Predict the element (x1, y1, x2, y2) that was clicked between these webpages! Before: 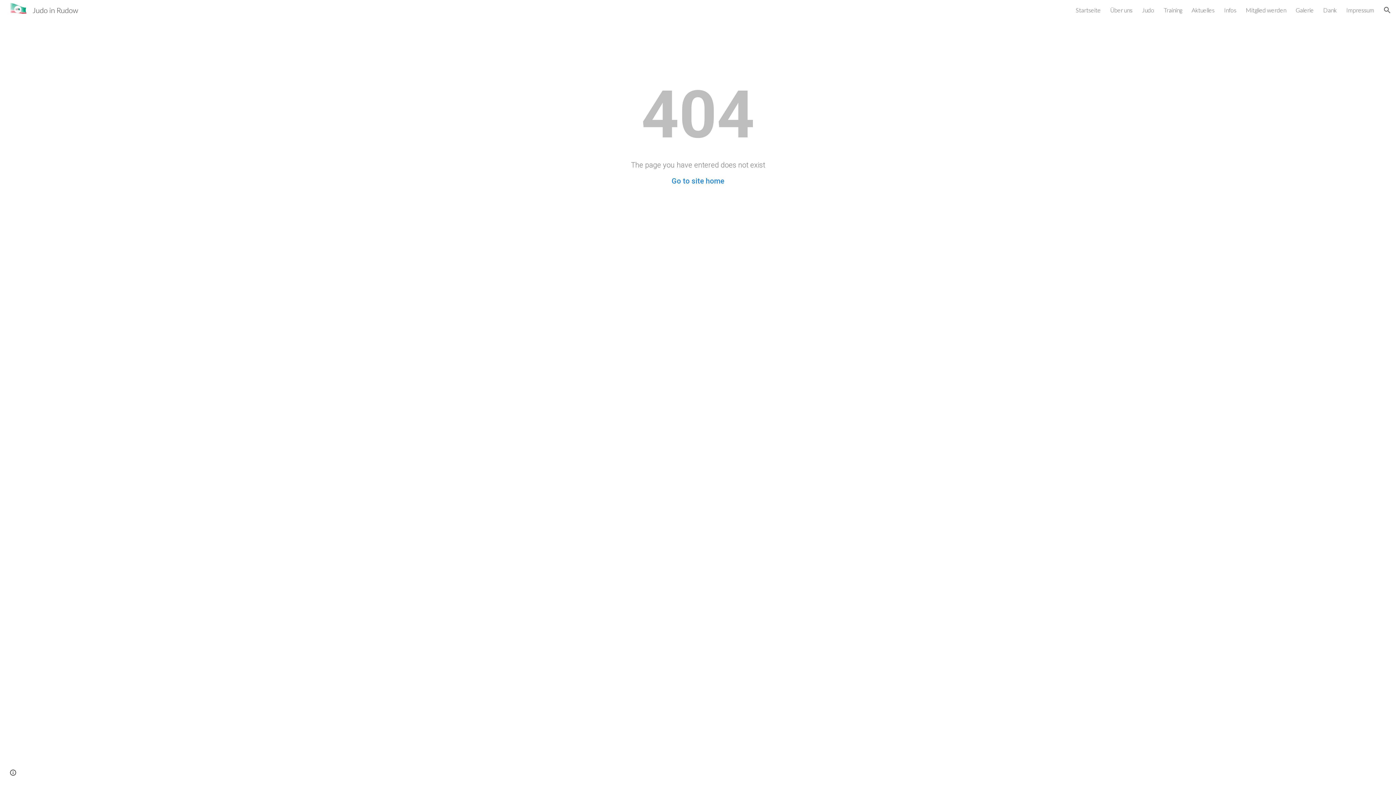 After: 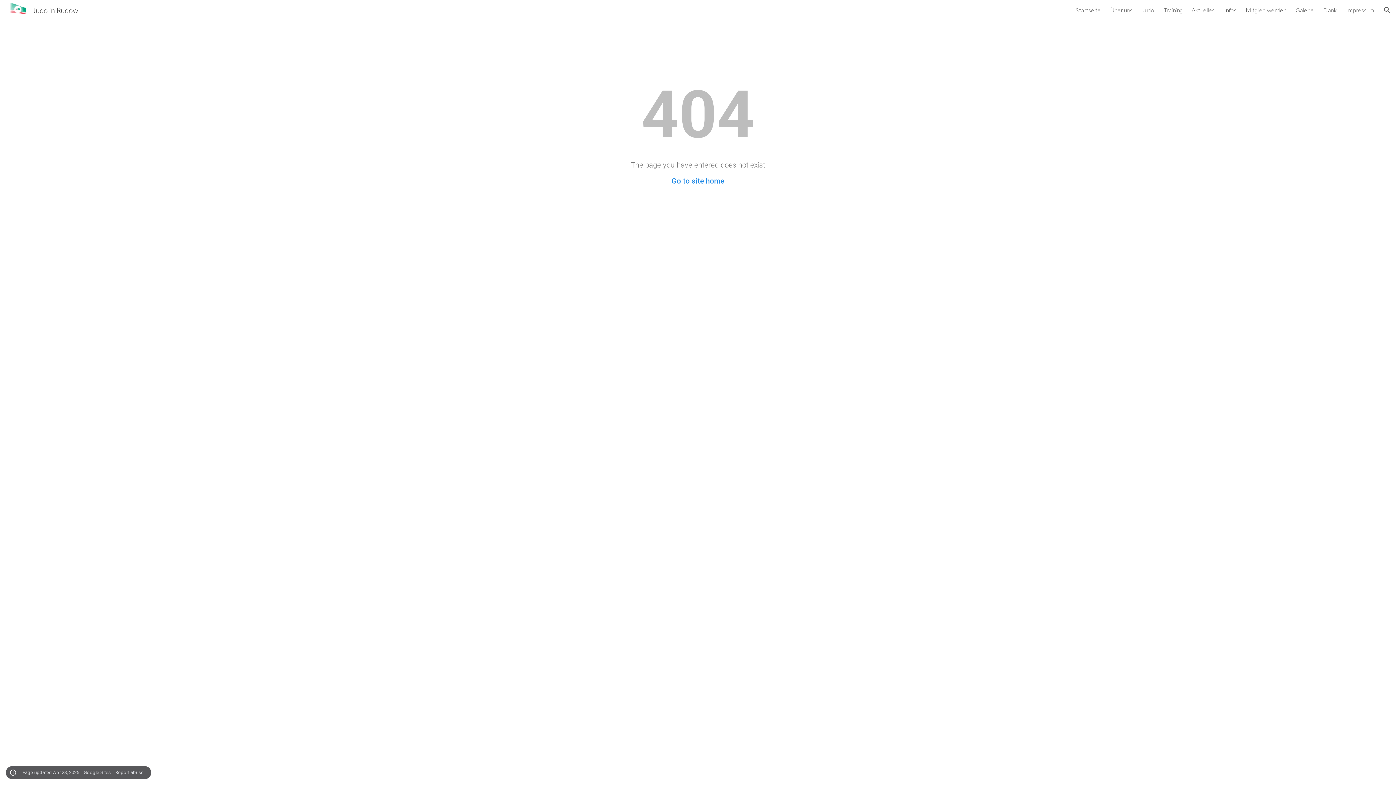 Action: bbox: (8, 768, 18, 778) label: Site actions